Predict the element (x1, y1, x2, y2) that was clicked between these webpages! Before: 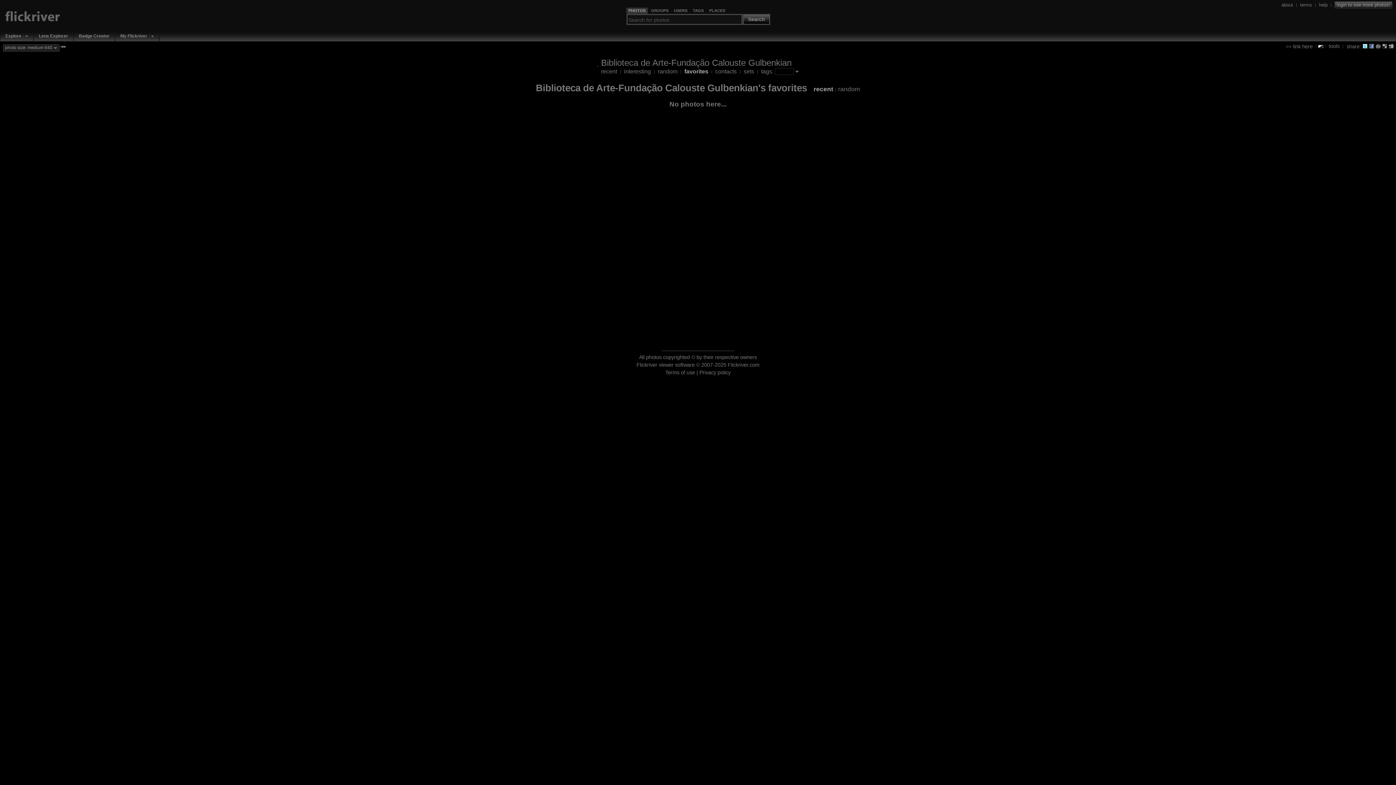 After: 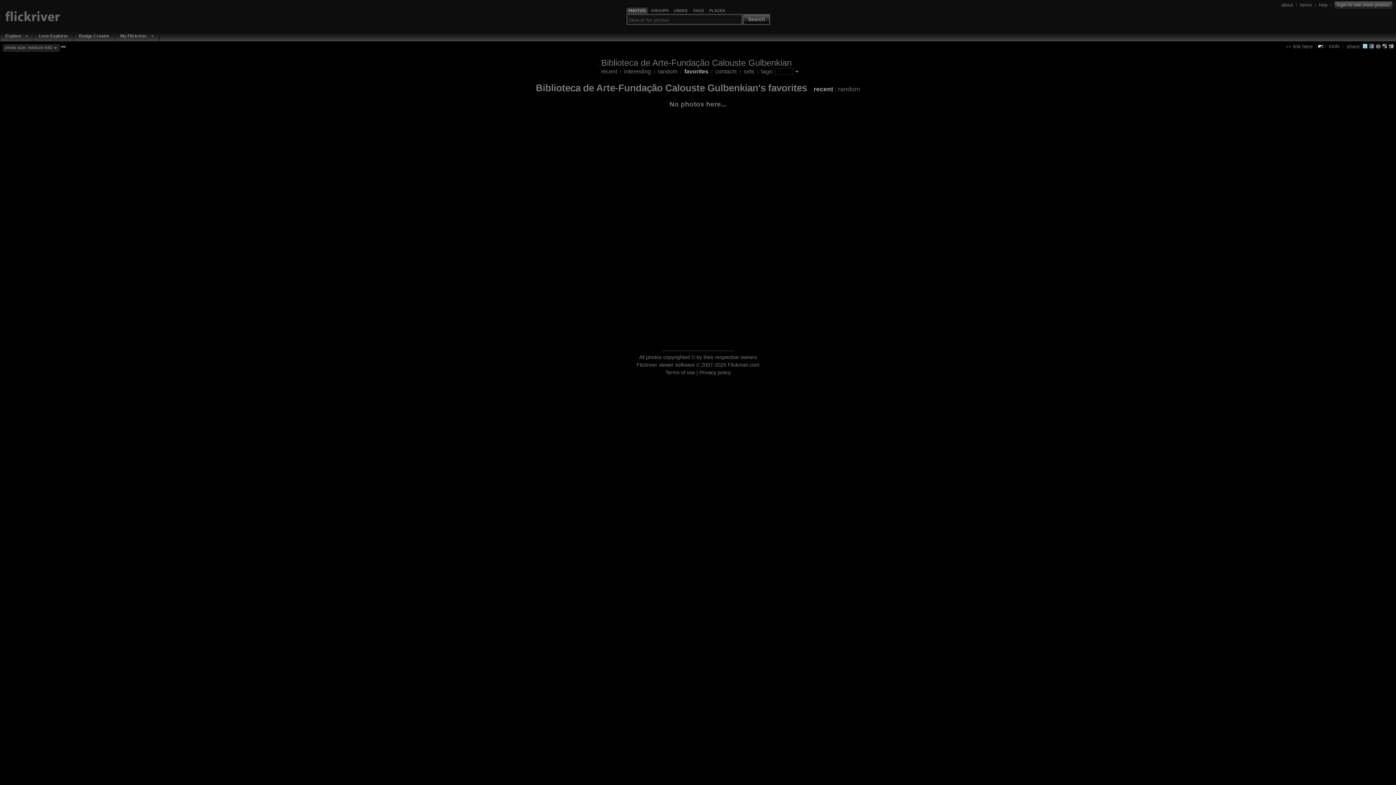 Action: bbox: (684, 68, 708, 74) label: favorites